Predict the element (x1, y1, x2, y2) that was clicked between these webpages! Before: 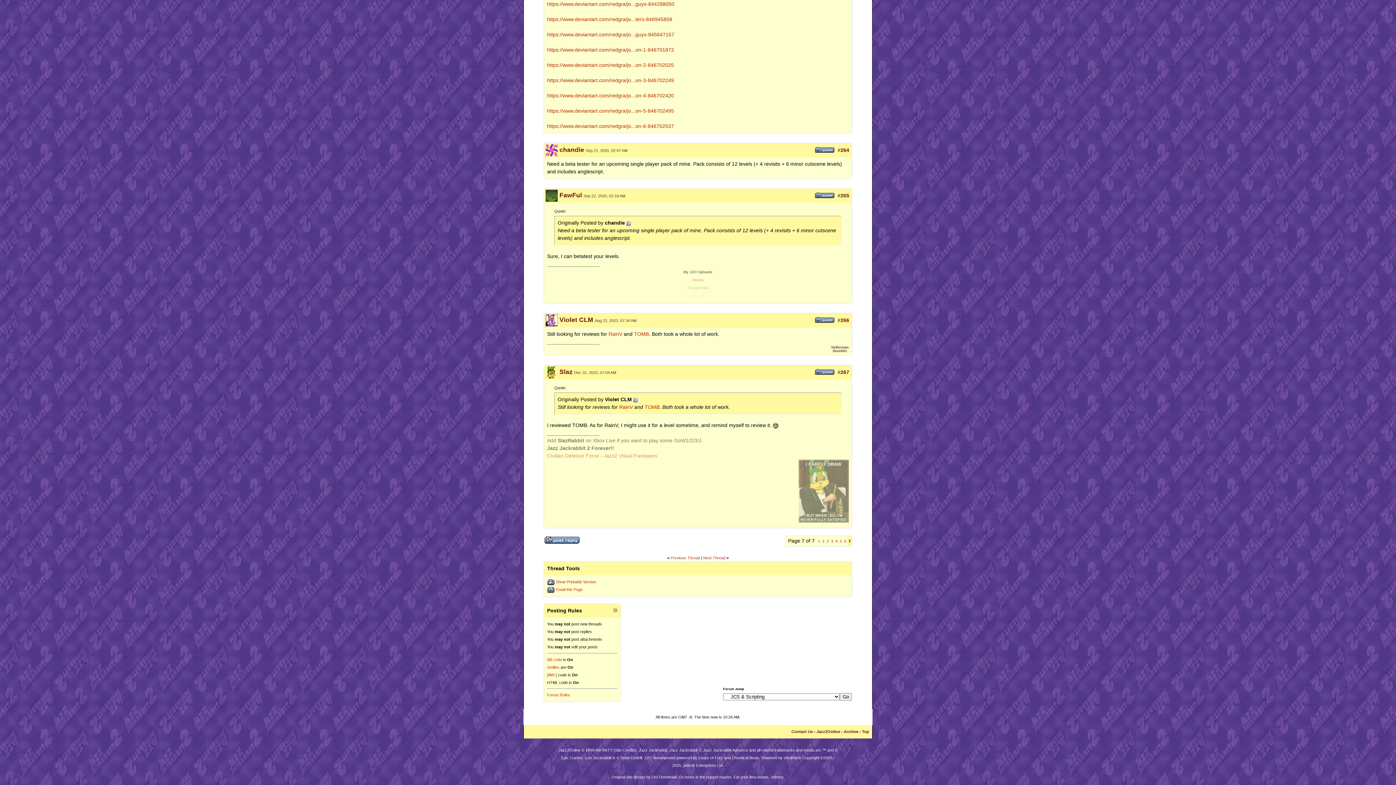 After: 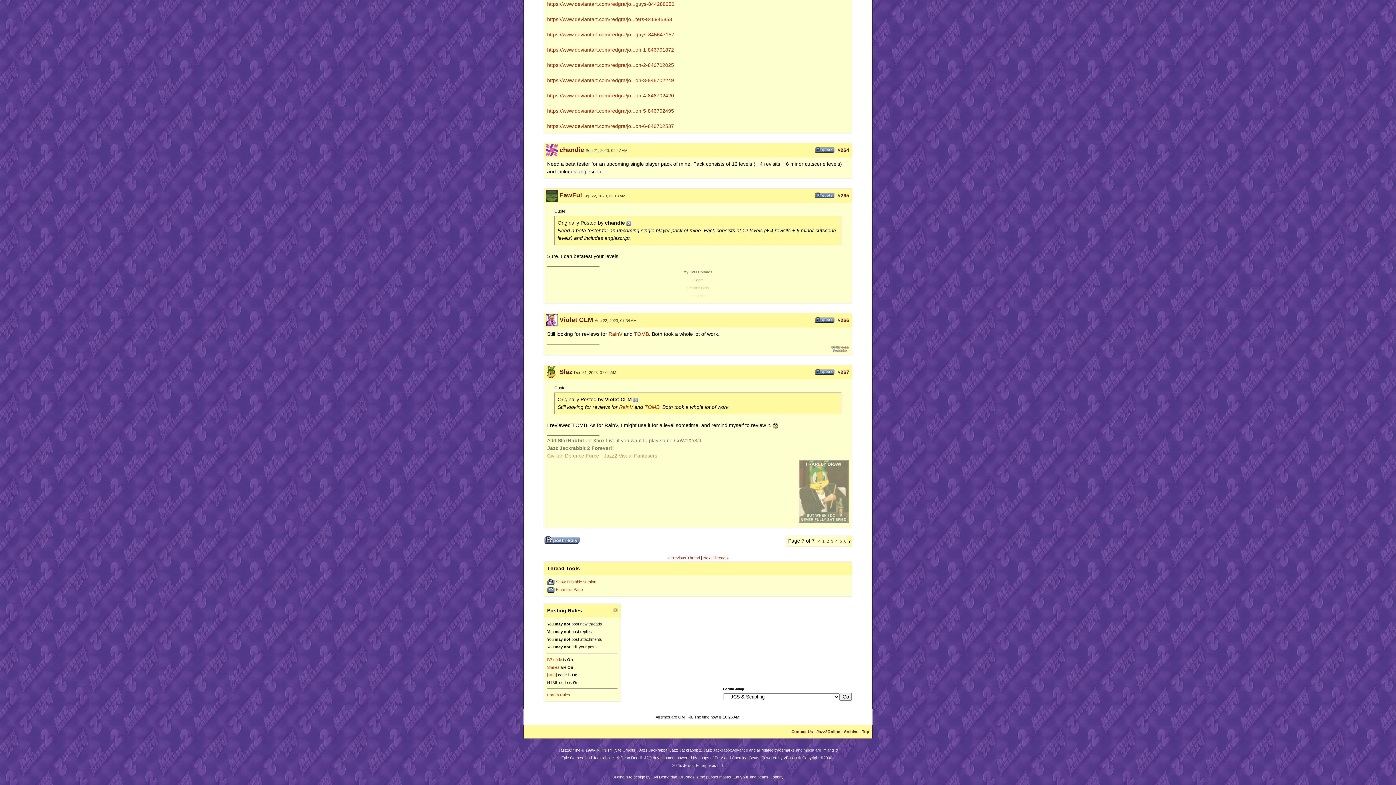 Action: label: https://www.deviantart.com/redgra/jo...guys-844288050 bbox: (547, 1, 674, 7)